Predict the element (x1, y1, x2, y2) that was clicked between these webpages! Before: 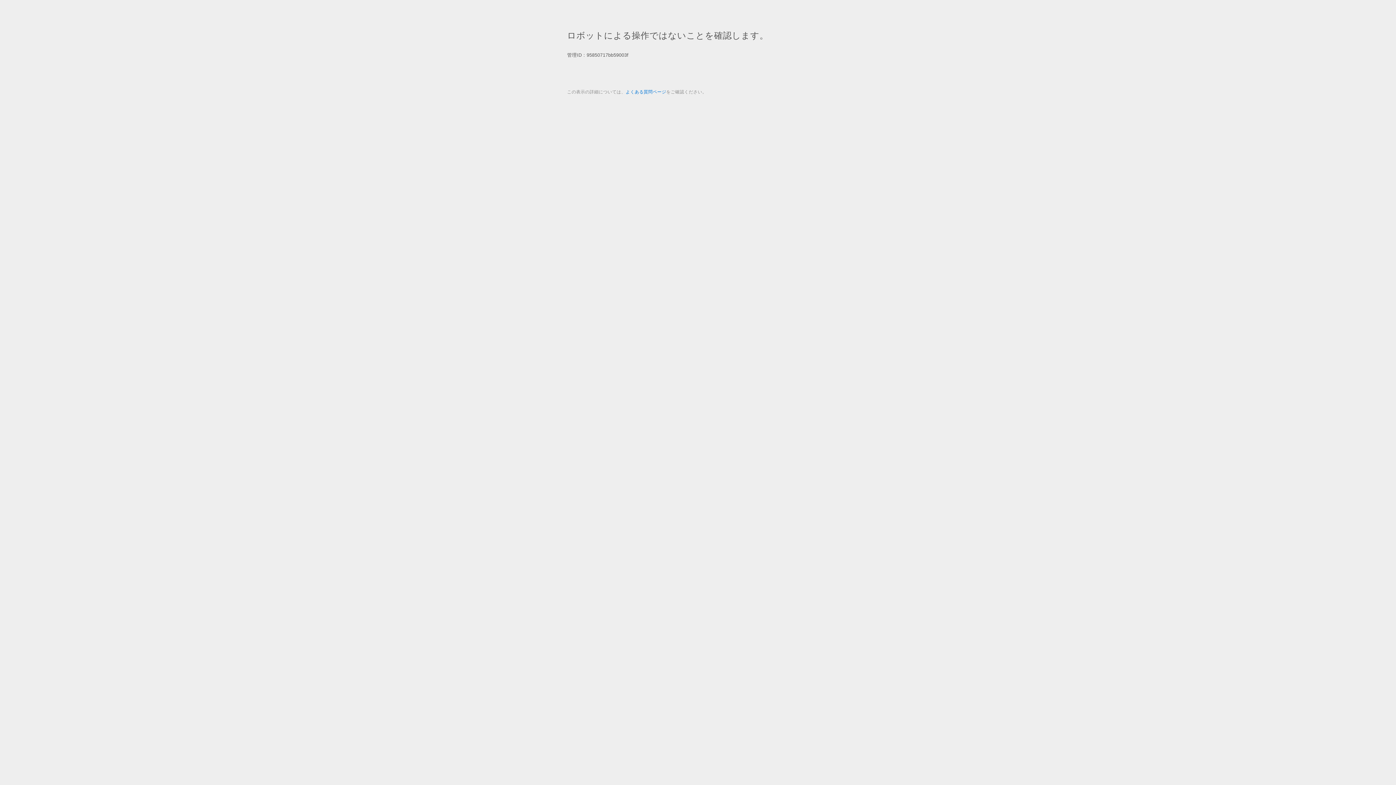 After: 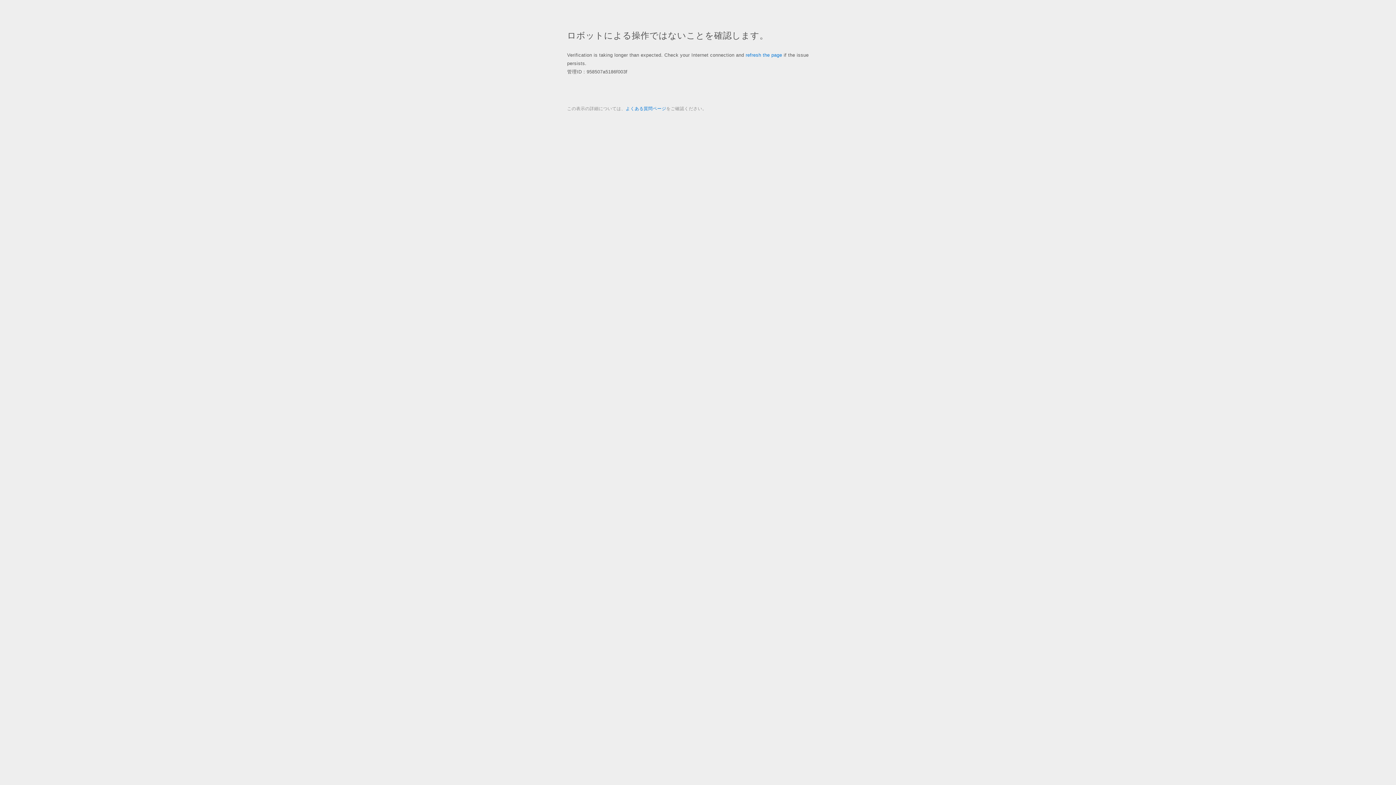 Action: label: よくある質問ページ bbox: (625, 89, 666, 94)